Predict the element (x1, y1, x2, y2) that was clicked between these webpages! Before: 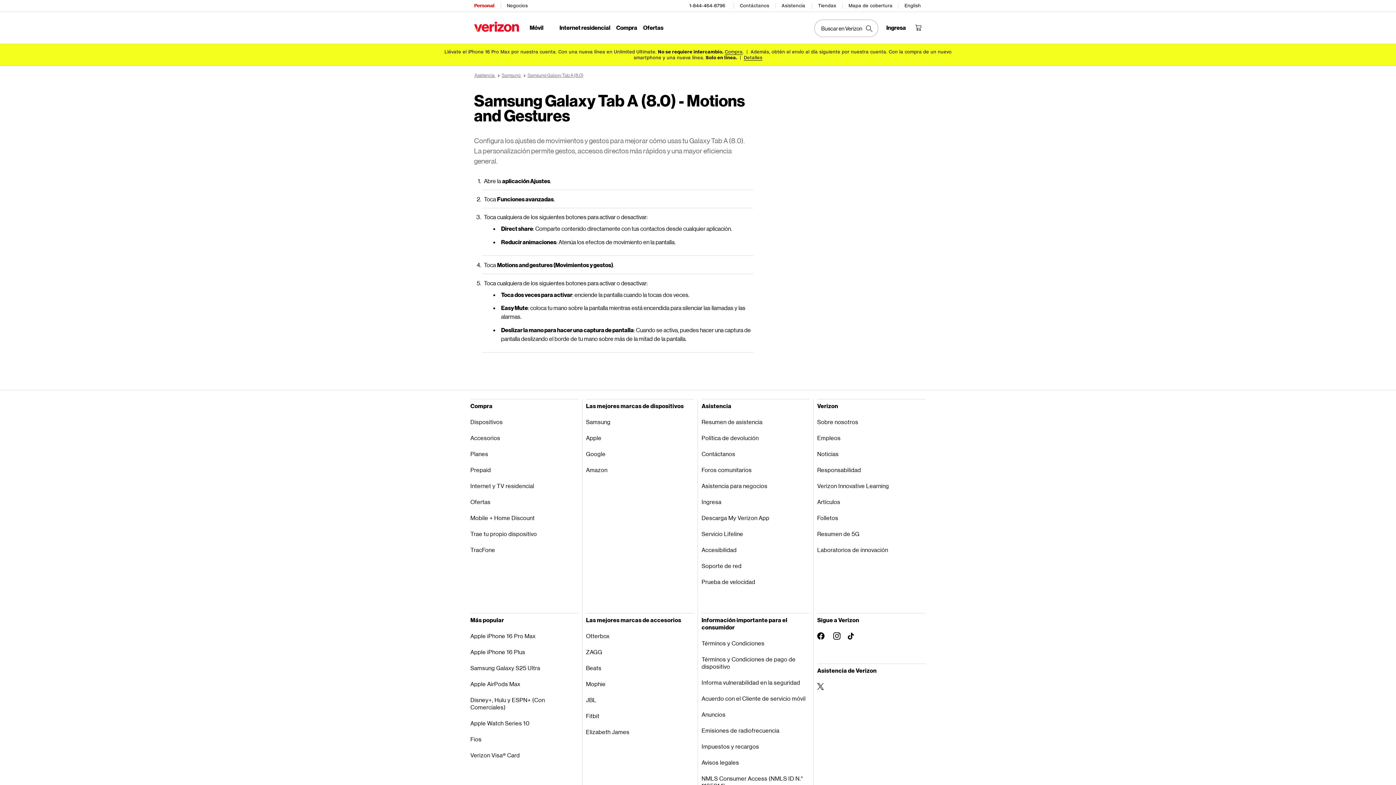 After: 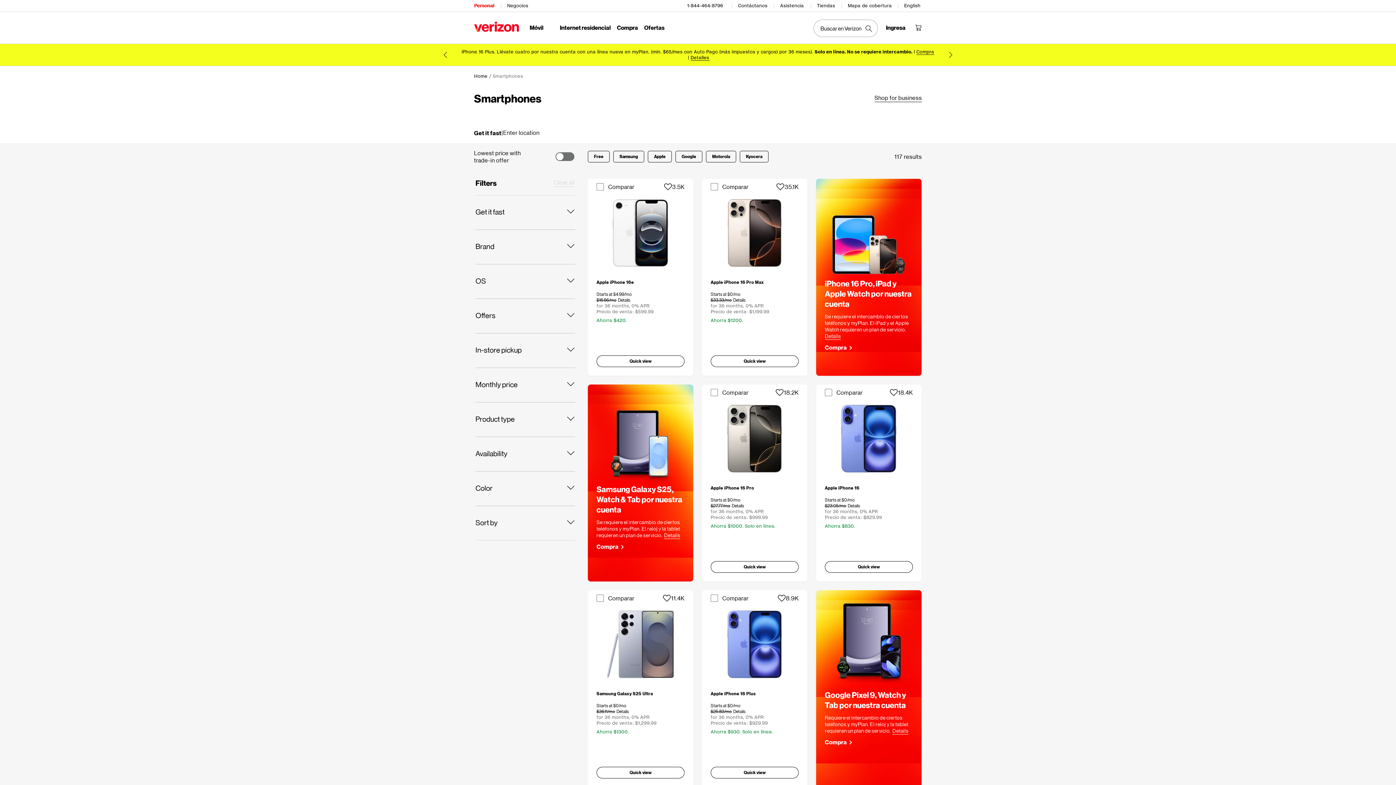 Action: bbox: (470, 414, 578, 430) label: Dispositivos